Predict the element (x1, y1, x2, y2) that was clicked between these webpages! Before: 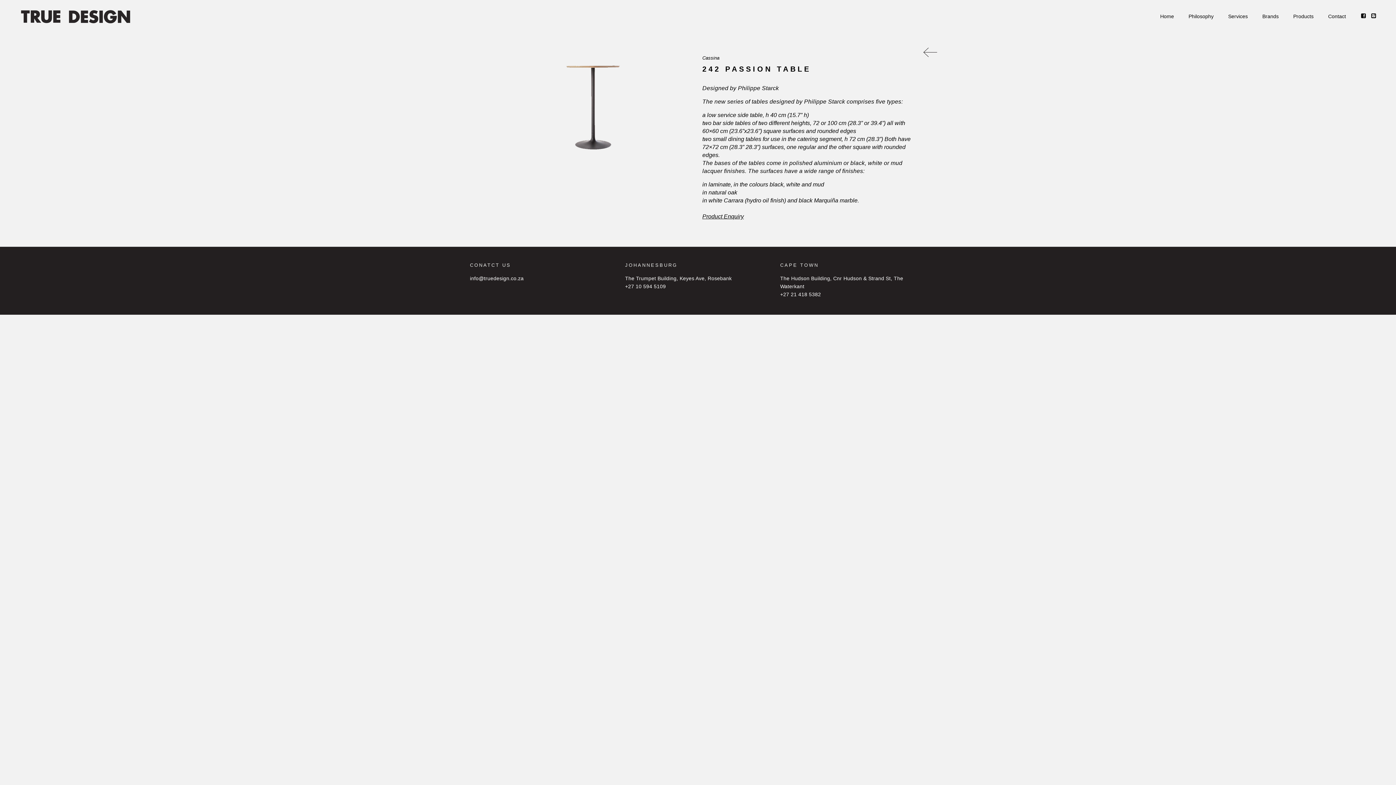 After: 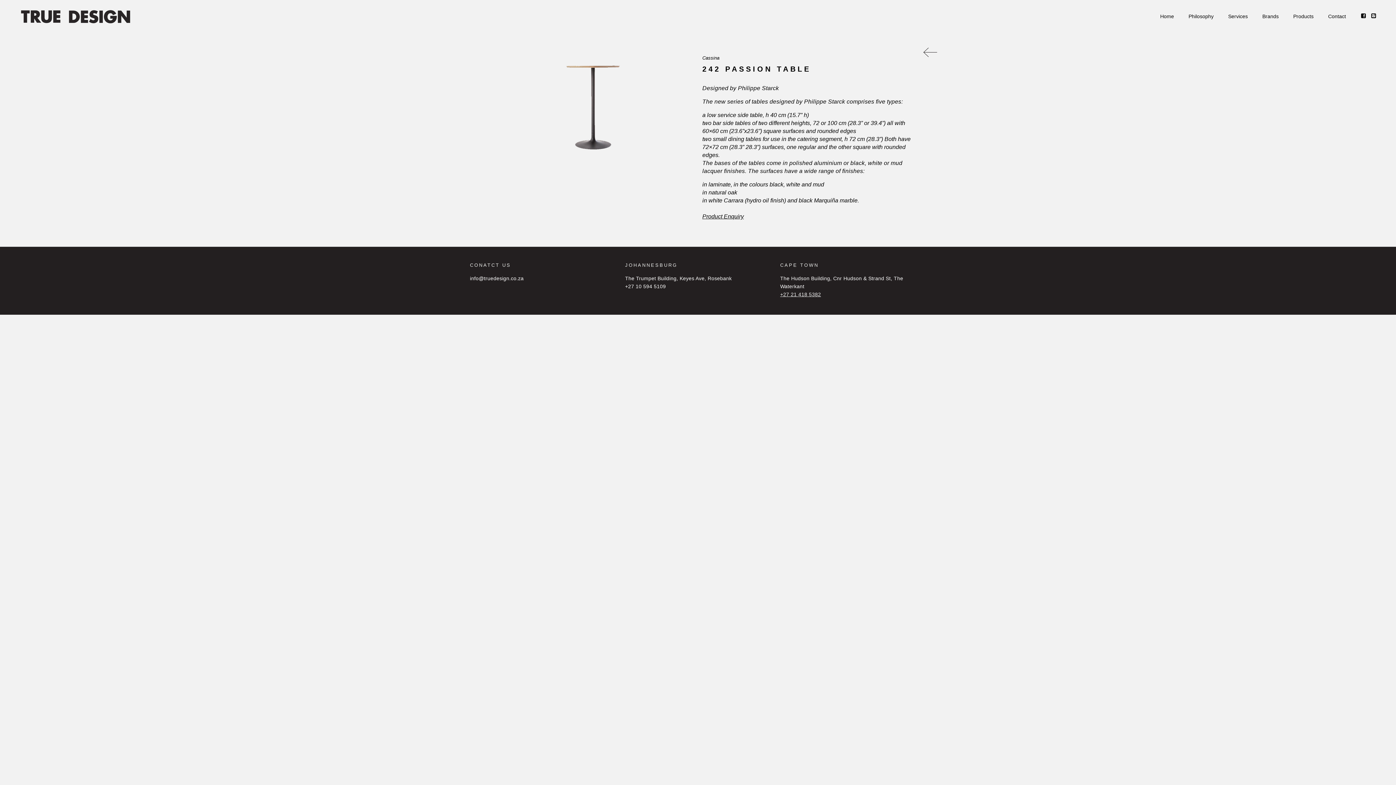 Action: label: +27 21 418 5382 bbox: (780, 291, 821, 297)